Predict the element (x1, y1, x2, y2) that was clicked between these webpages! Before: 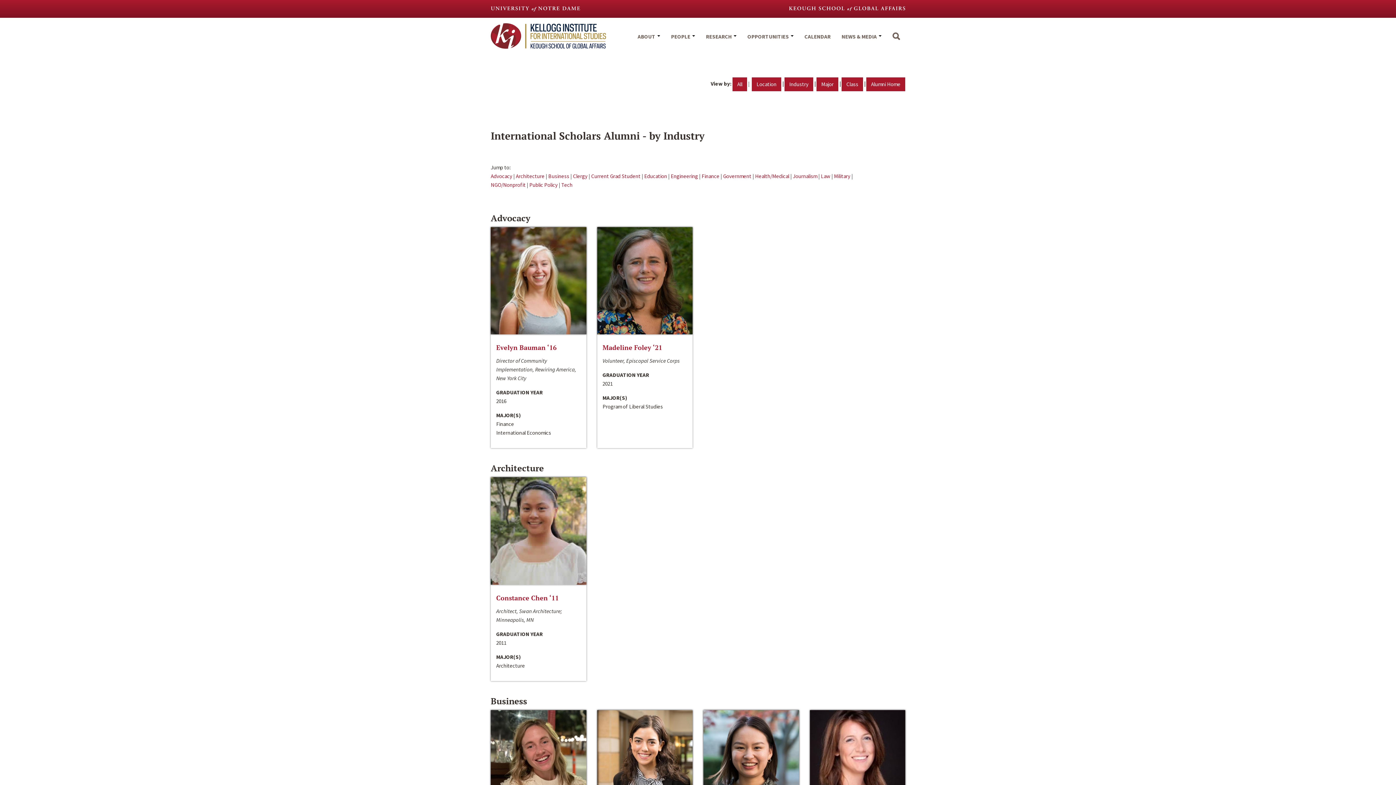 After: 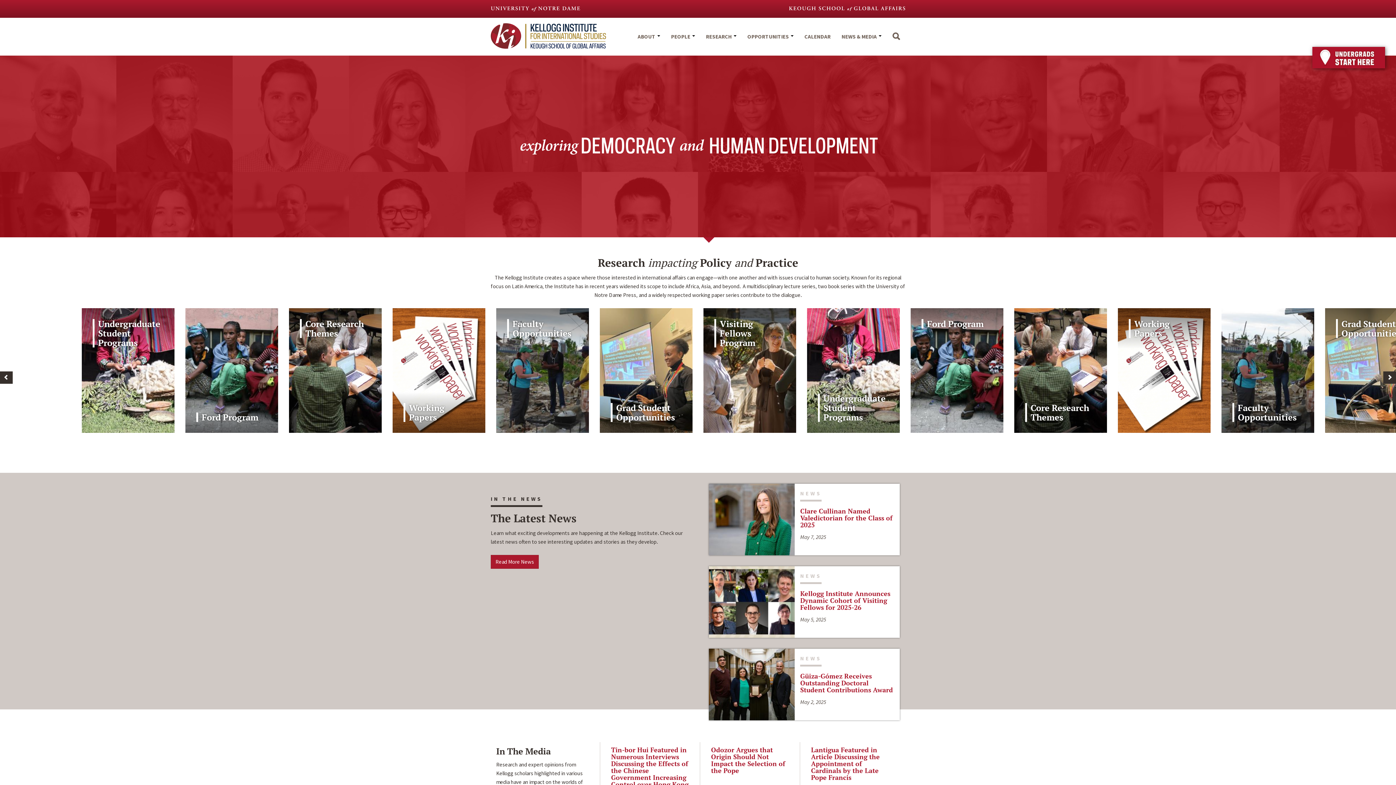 Action: bbox: (490, 31, 606, 38)